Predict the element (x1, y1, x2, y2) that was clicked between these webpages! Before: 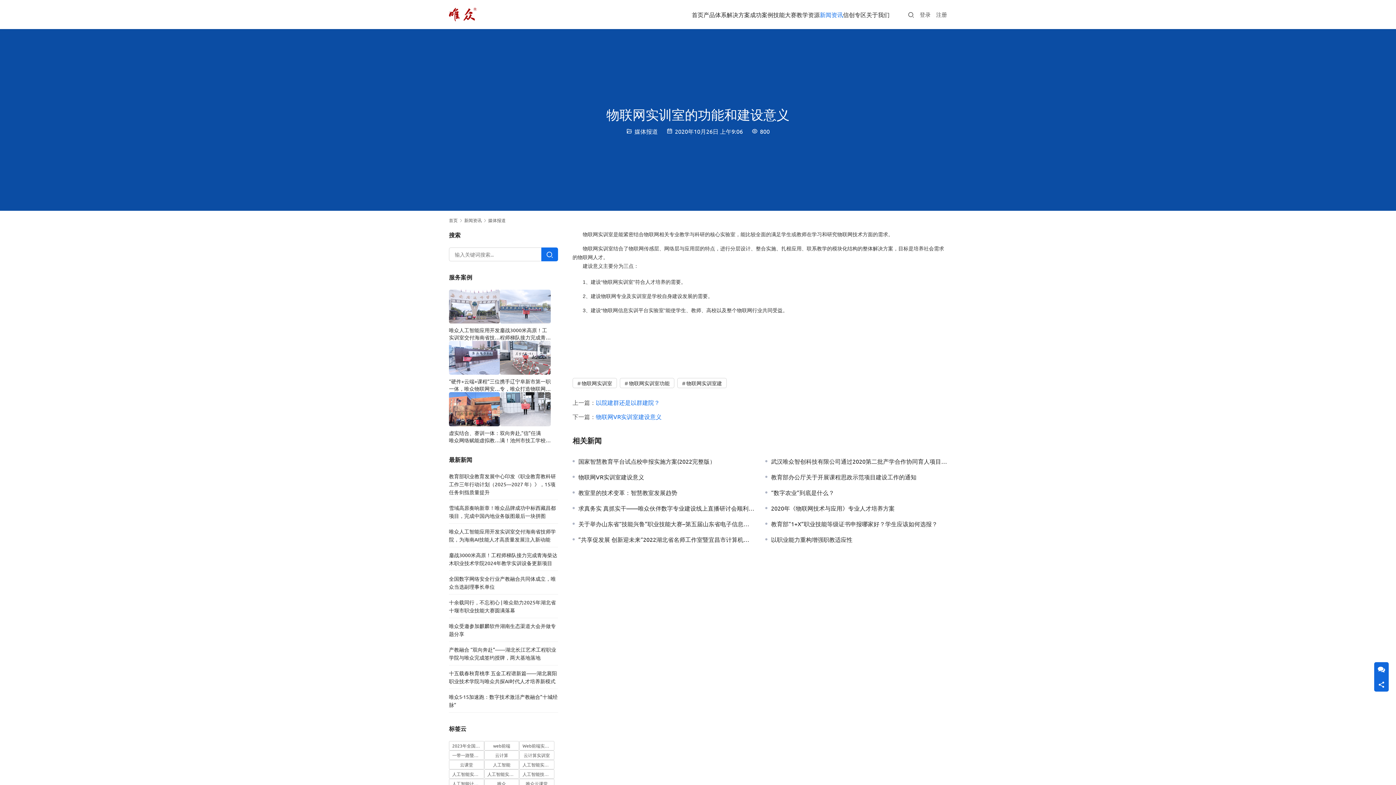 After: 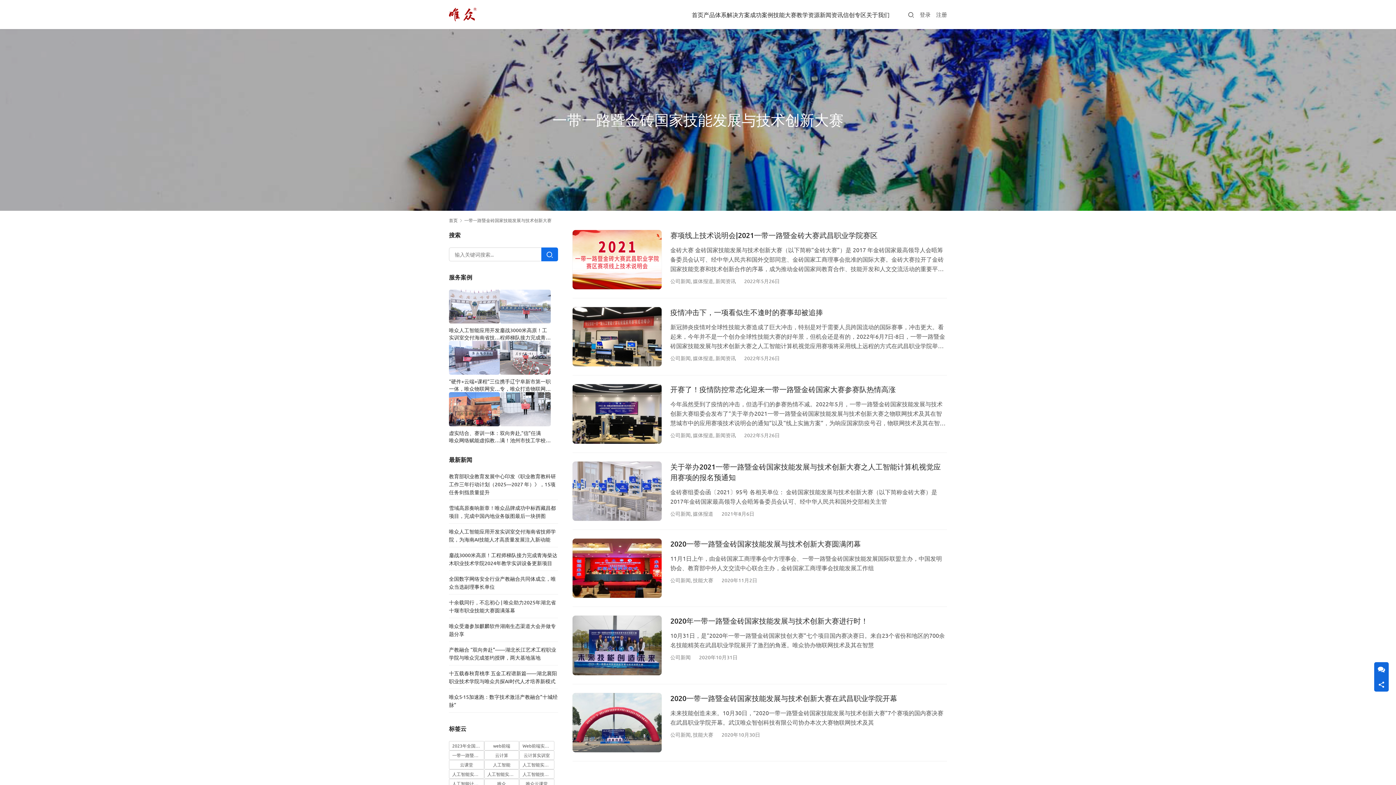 Action: label: 一带一路暨金砖国家技能发展与技术创新大赛 (7 项) bbox: (449, 750, 484, 760)